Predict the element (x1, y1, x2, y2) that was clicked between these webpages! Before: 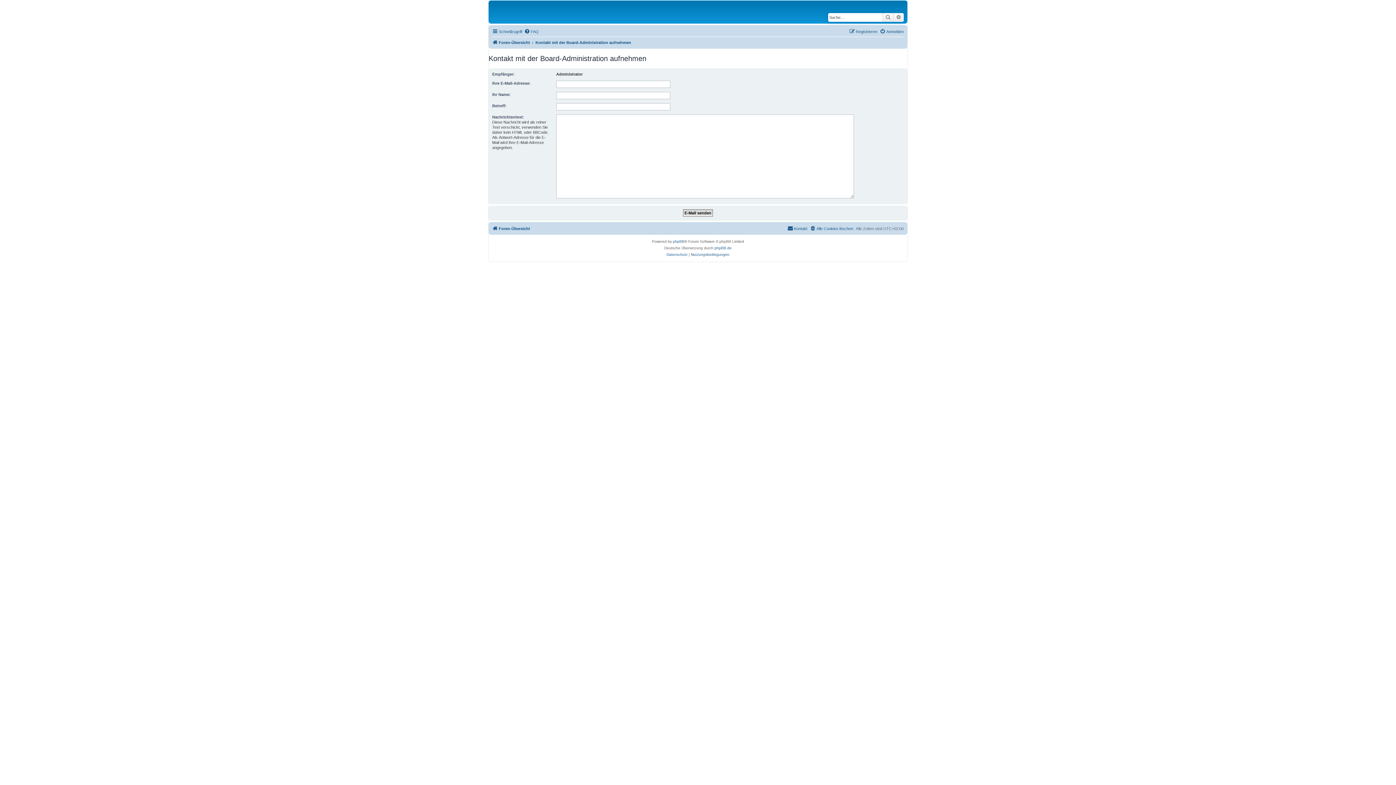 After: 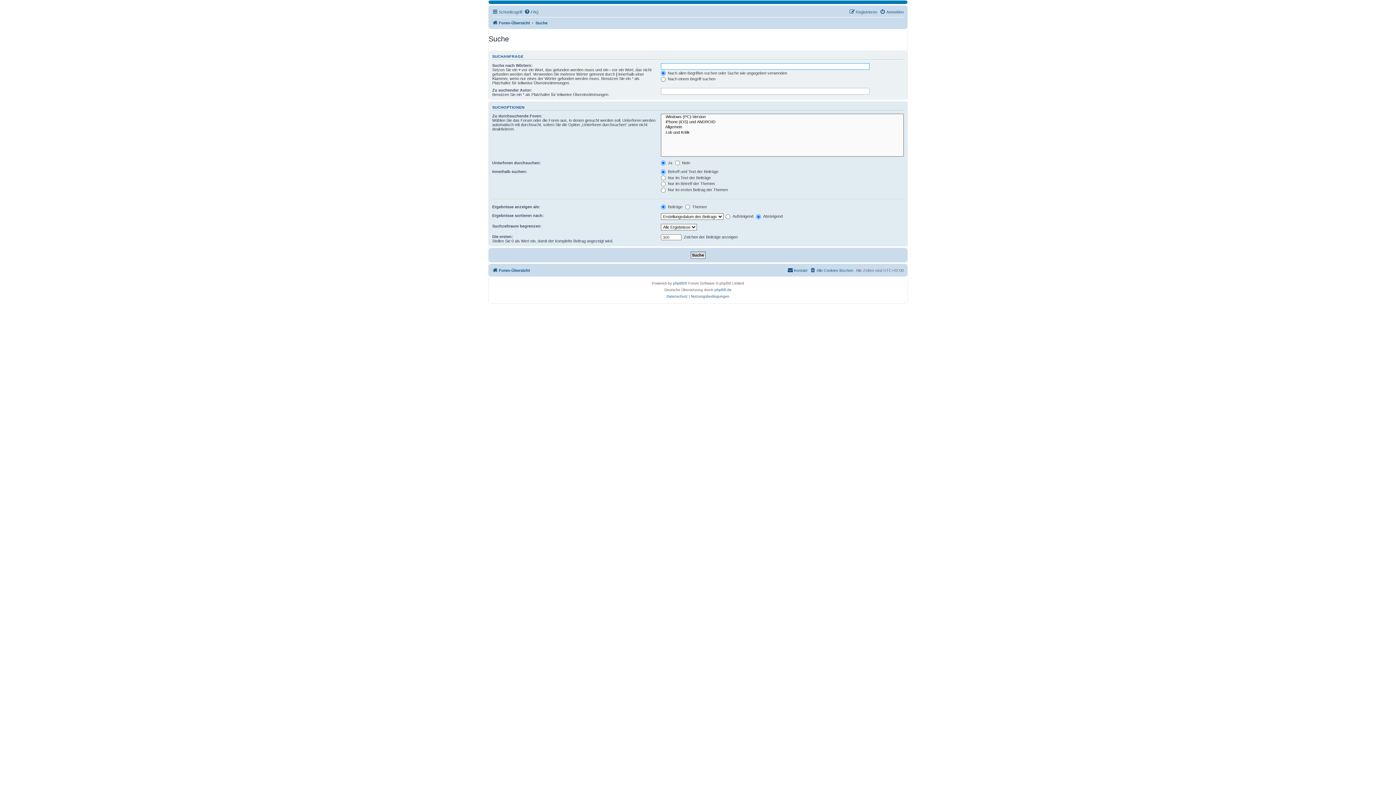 Action: label: Erweiterte Suche bbox: (893, 13, 904, 21)